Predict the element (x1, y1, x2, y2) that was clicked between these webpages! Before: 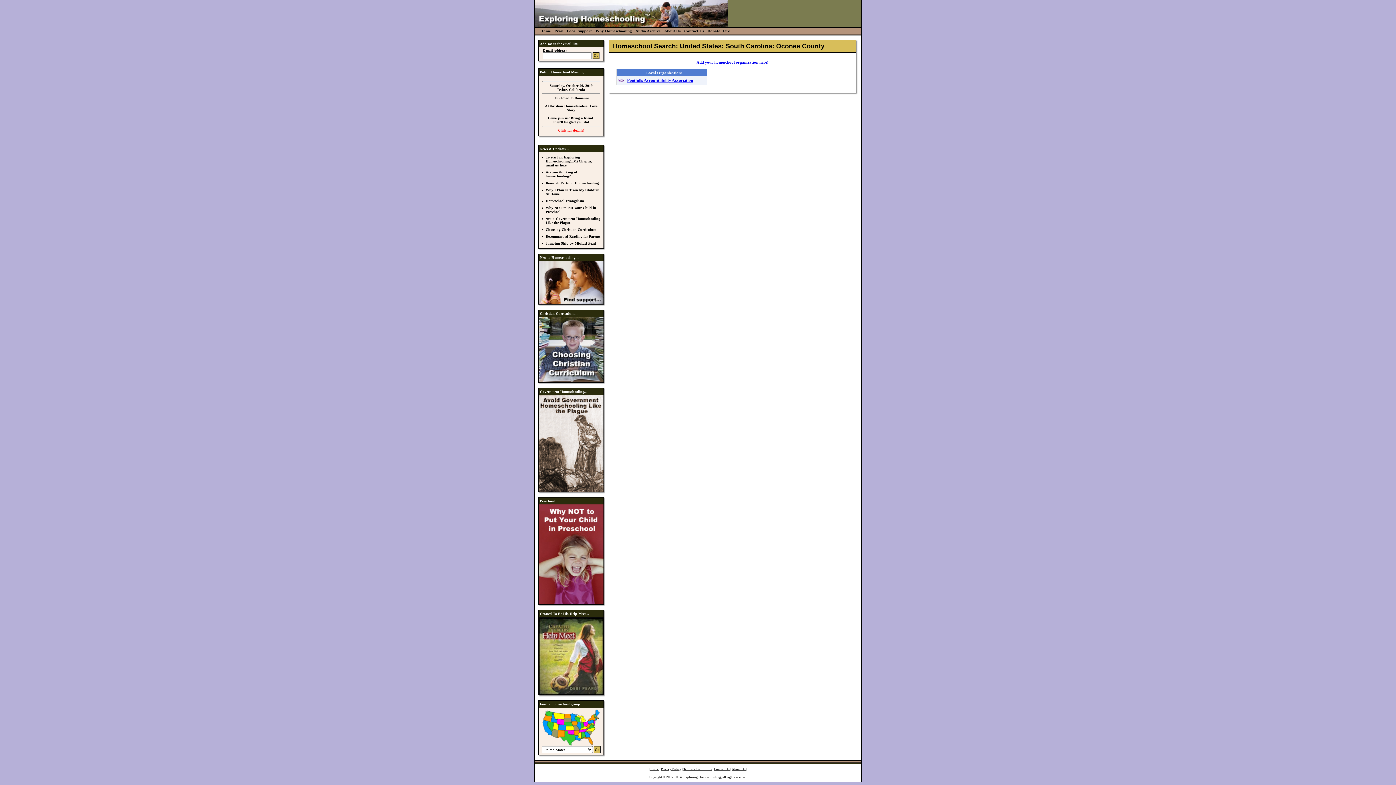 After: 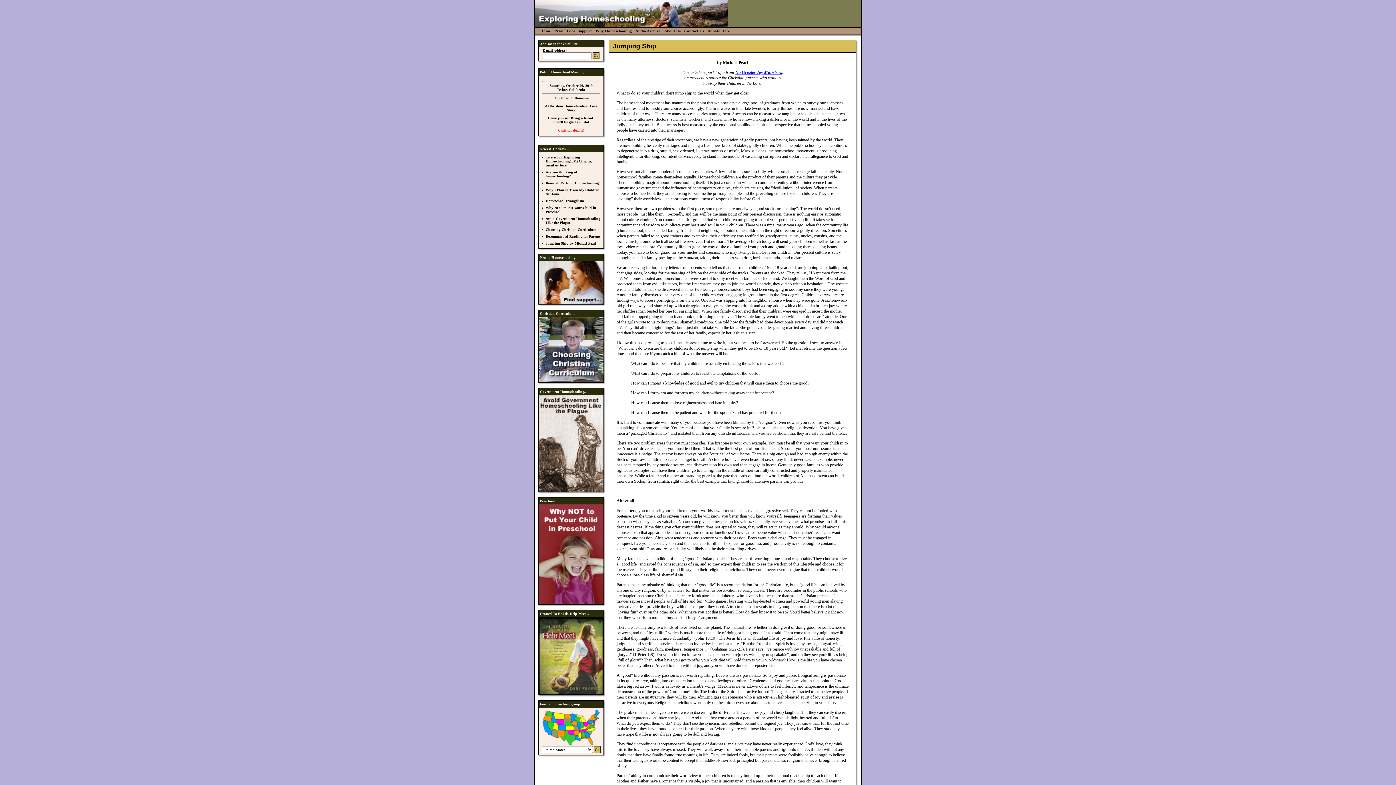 Action: label: Jumping Ship by Michael Pearl bbox: (545, 241, 596, 245)